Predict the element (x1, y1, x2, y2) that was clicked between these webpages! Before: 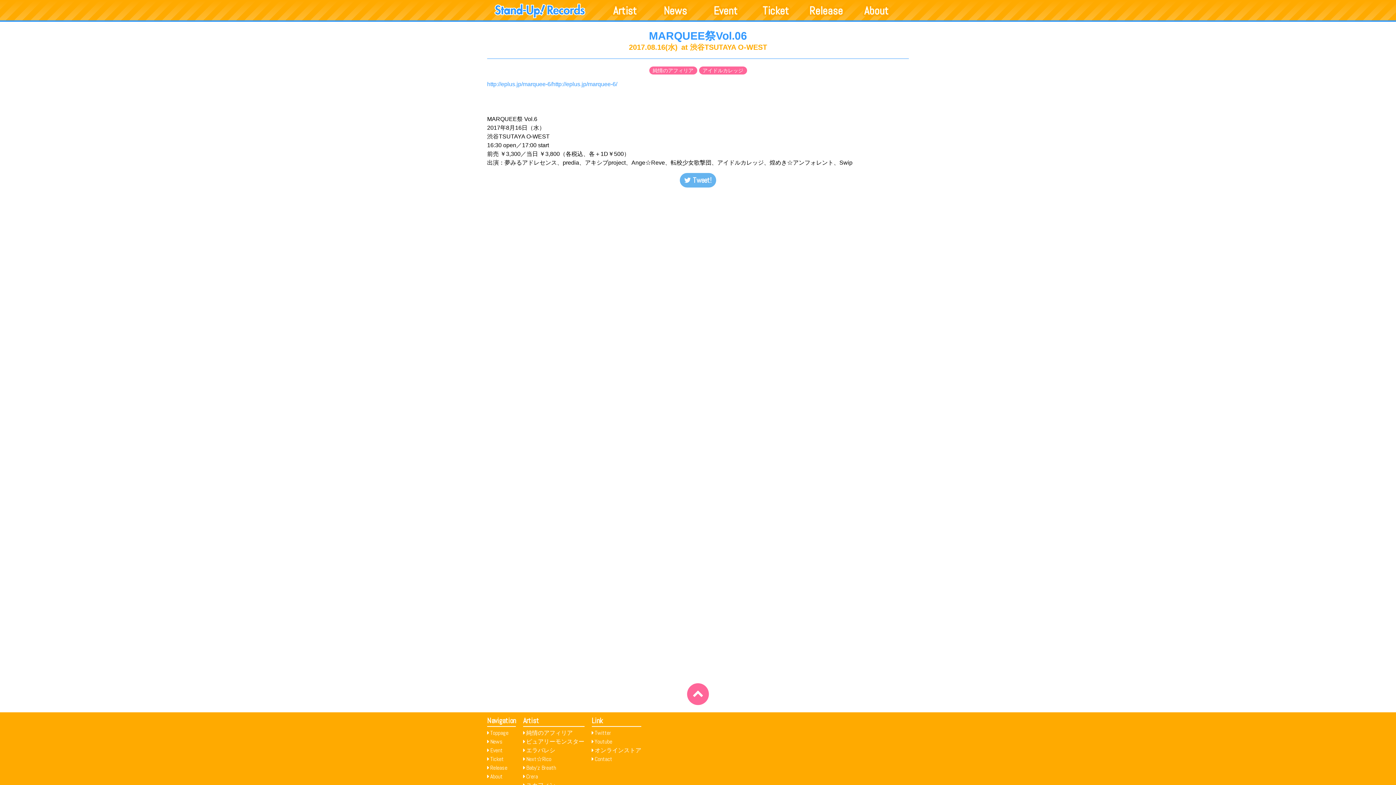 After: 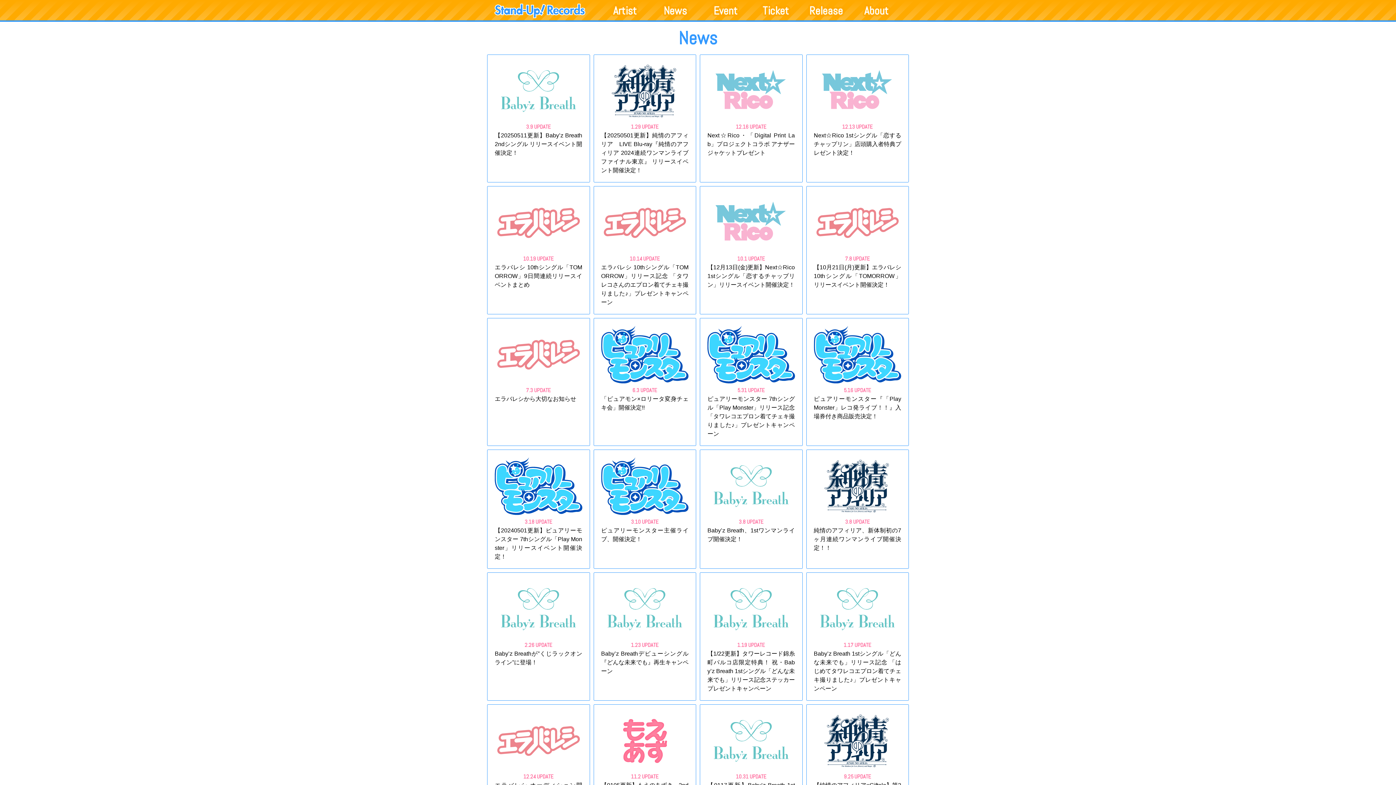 Action: bbox: (650, 3, 700, 18) label: News